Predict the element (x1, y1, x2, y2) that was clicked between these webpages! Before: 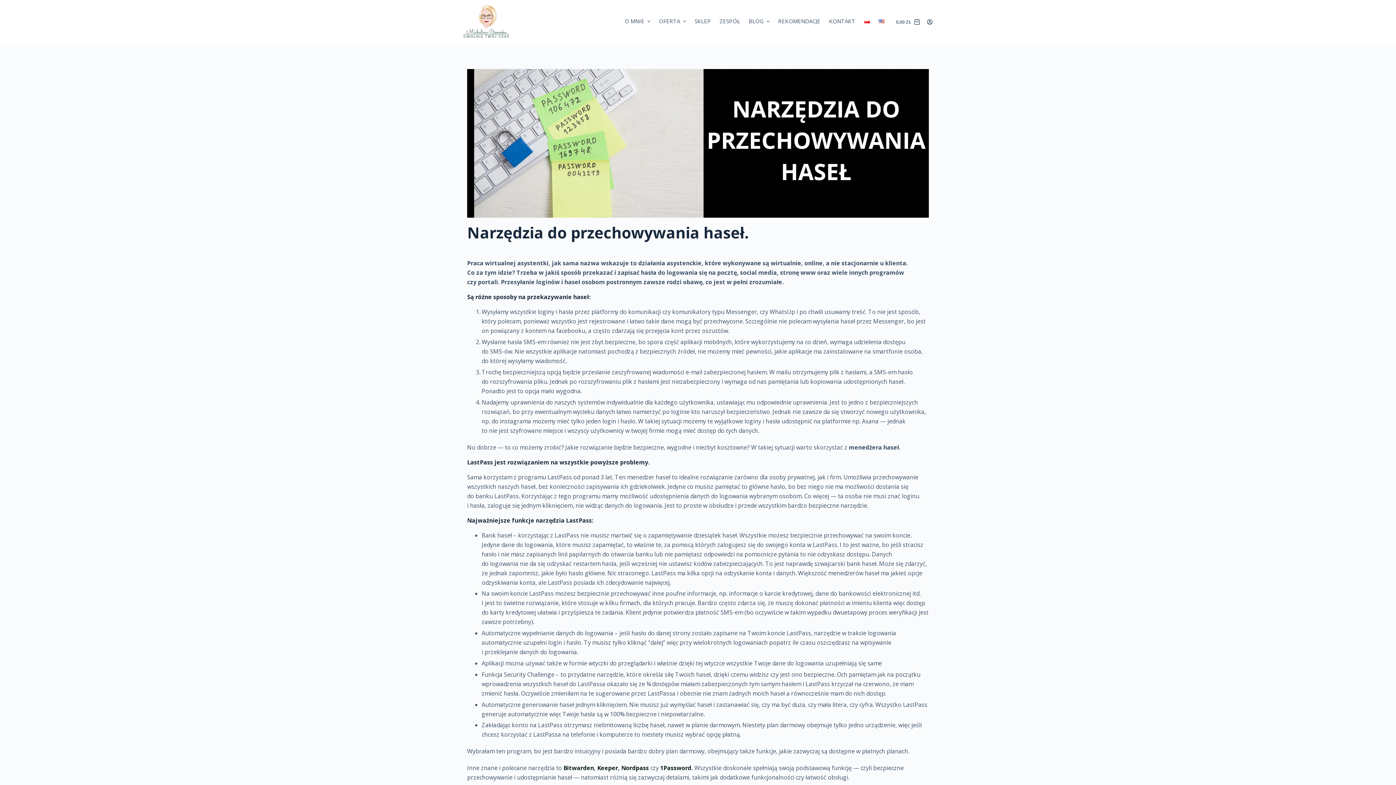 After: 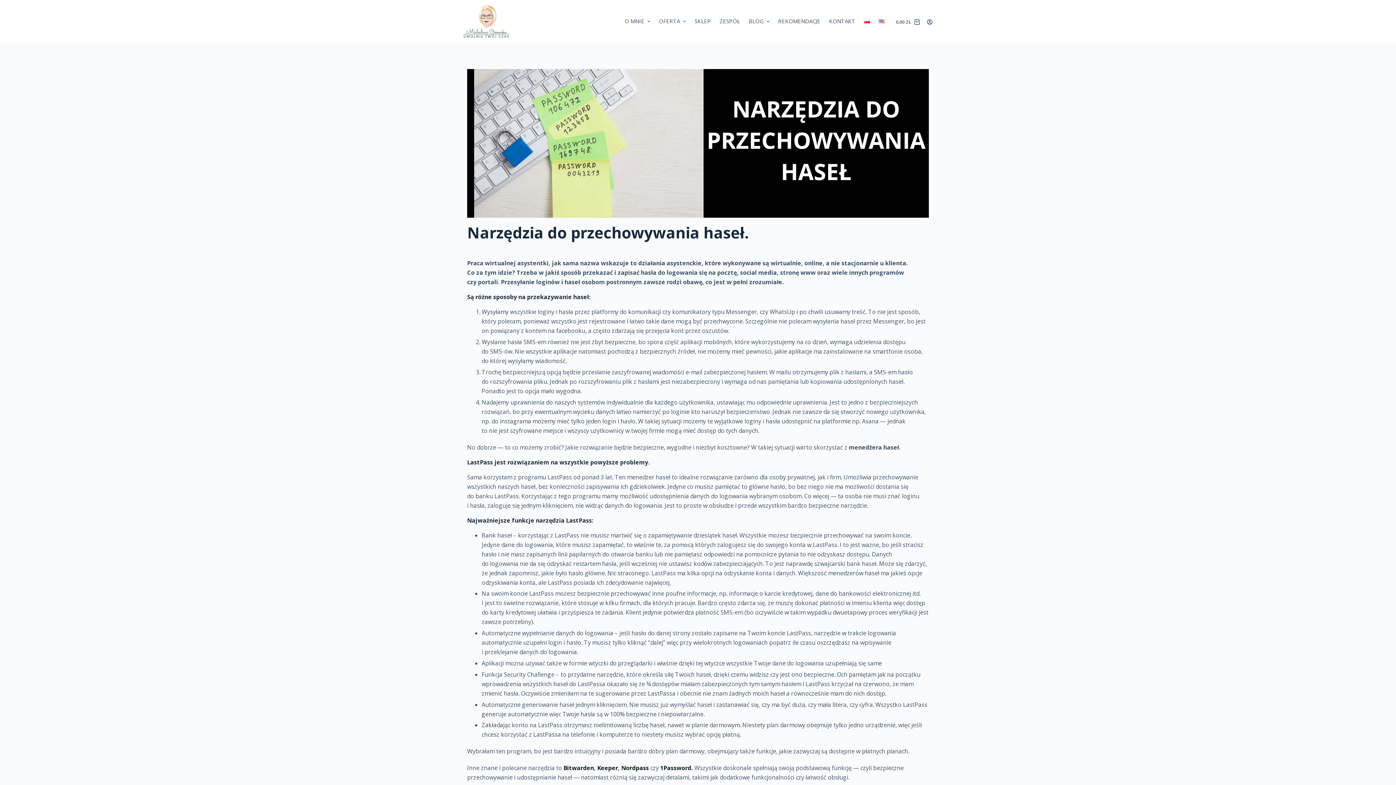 Action: bbox: (864, 19, 870, 24)